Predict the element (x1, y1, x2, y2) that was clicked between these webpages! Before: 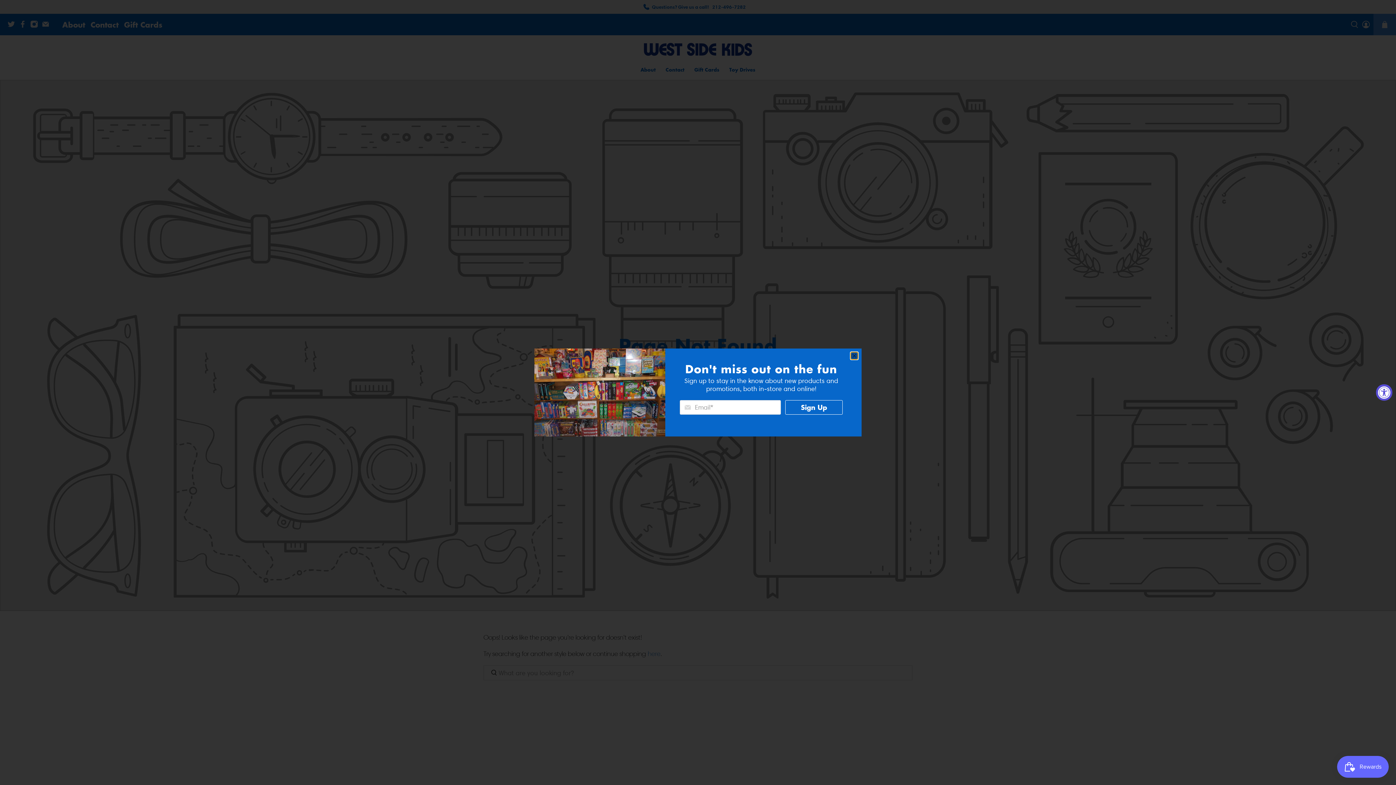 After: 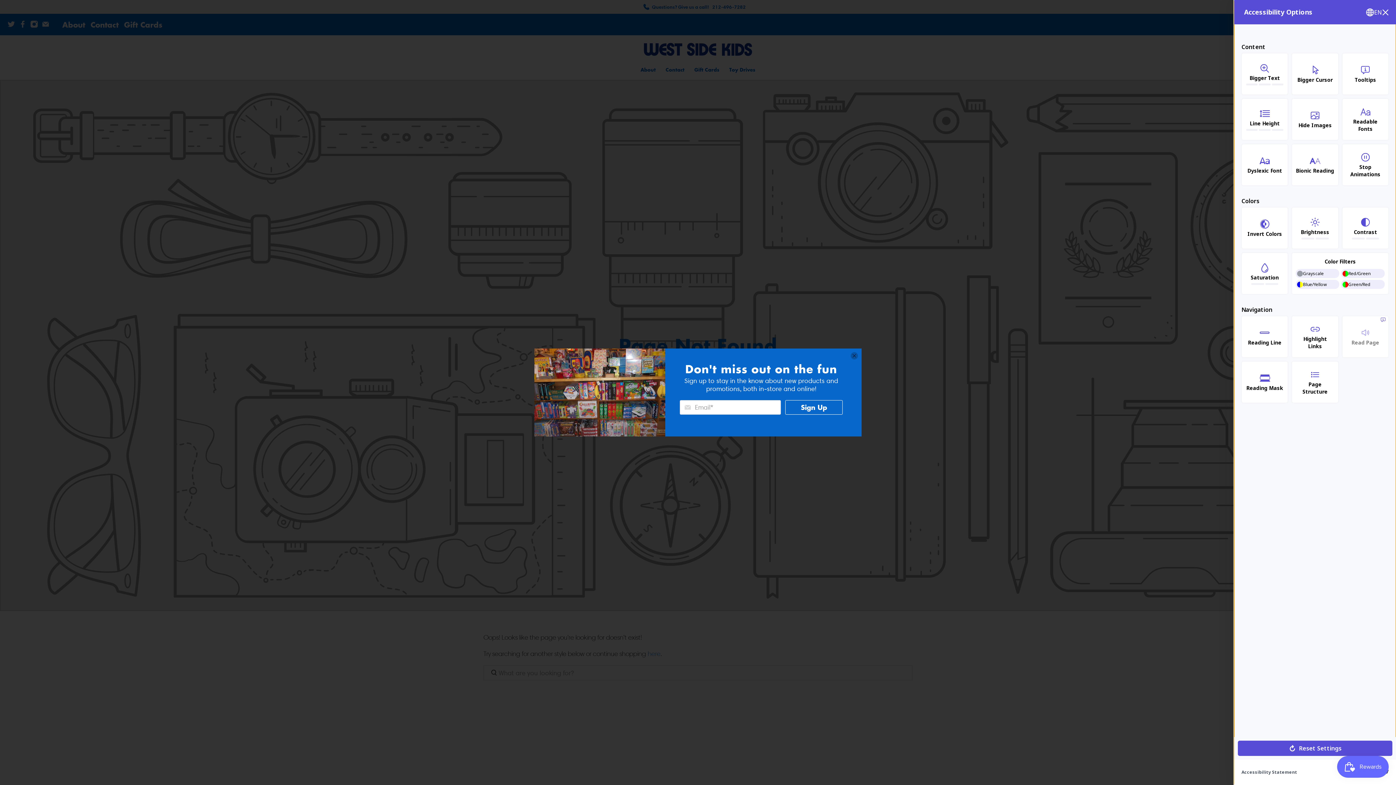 Action: bbox: (1376, 384, 1392, 400) label: Accessibility Widget, click to open